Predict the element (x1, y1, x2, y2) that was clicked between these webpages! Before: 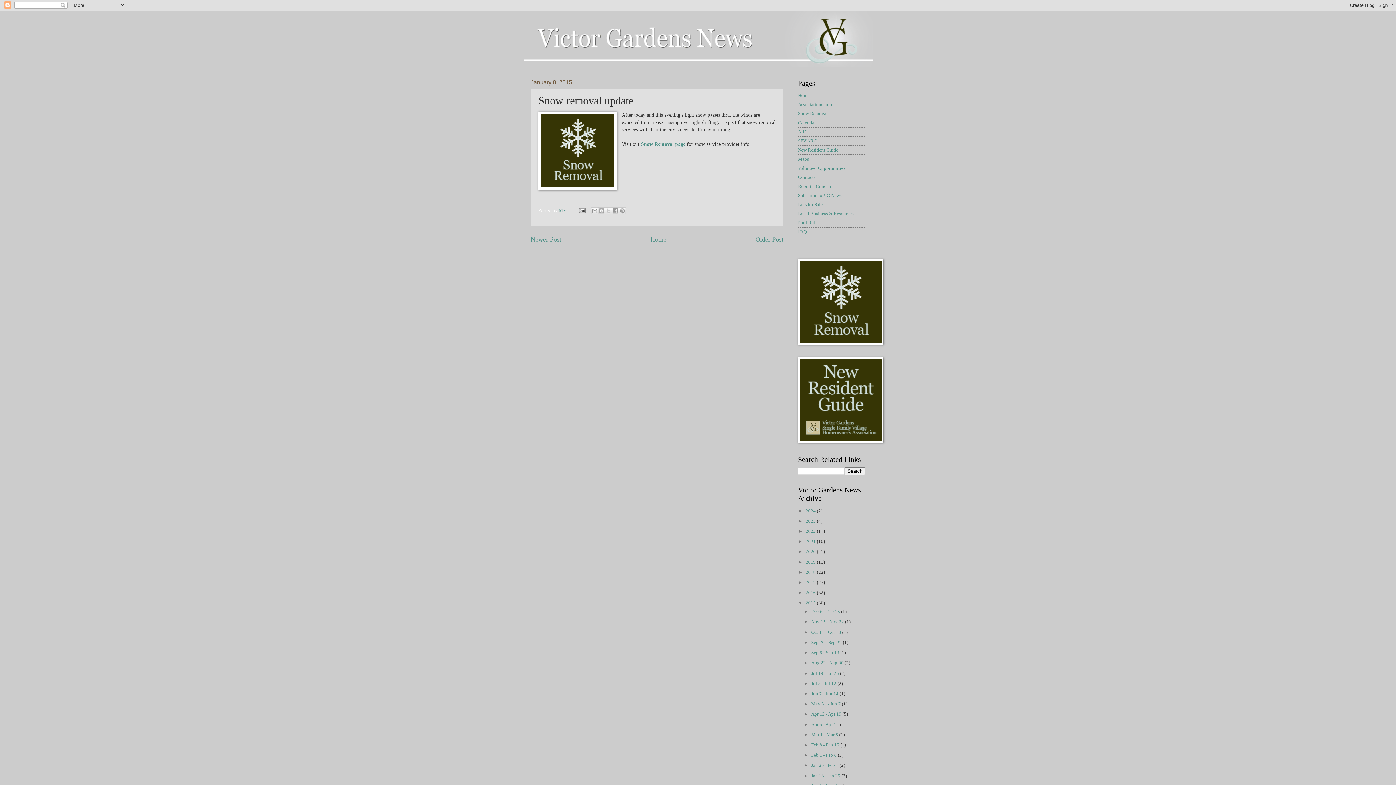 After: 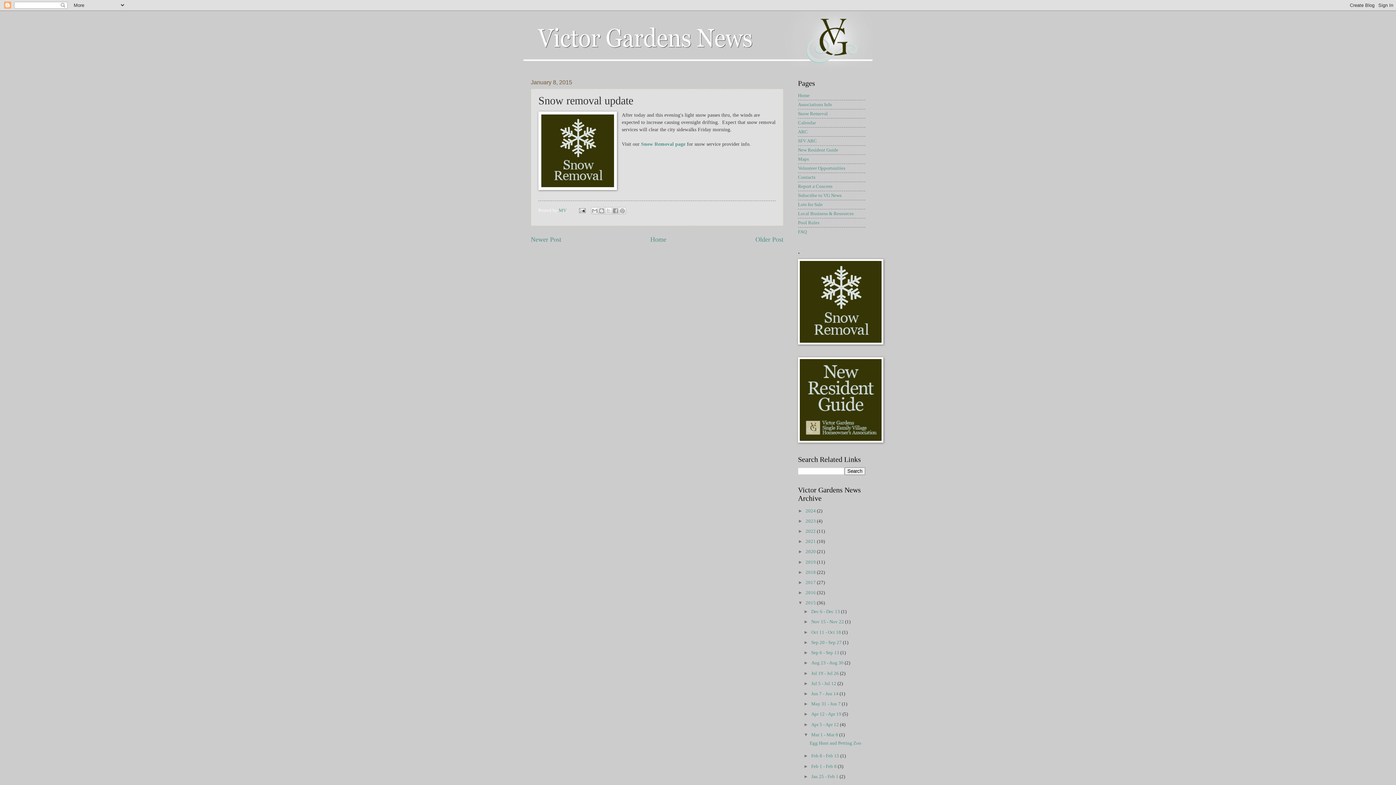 Action: bbox: (803, 732, 811, 737) label: ►  